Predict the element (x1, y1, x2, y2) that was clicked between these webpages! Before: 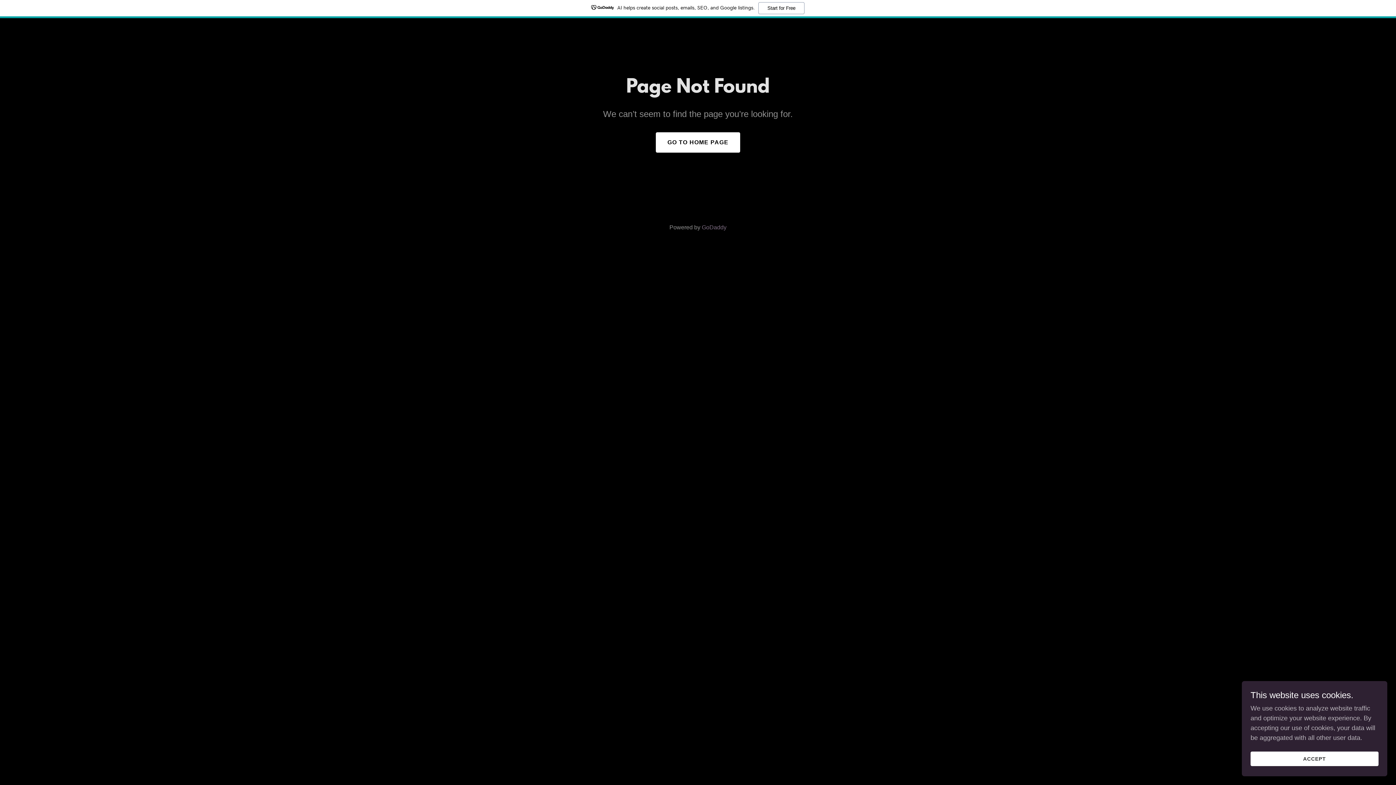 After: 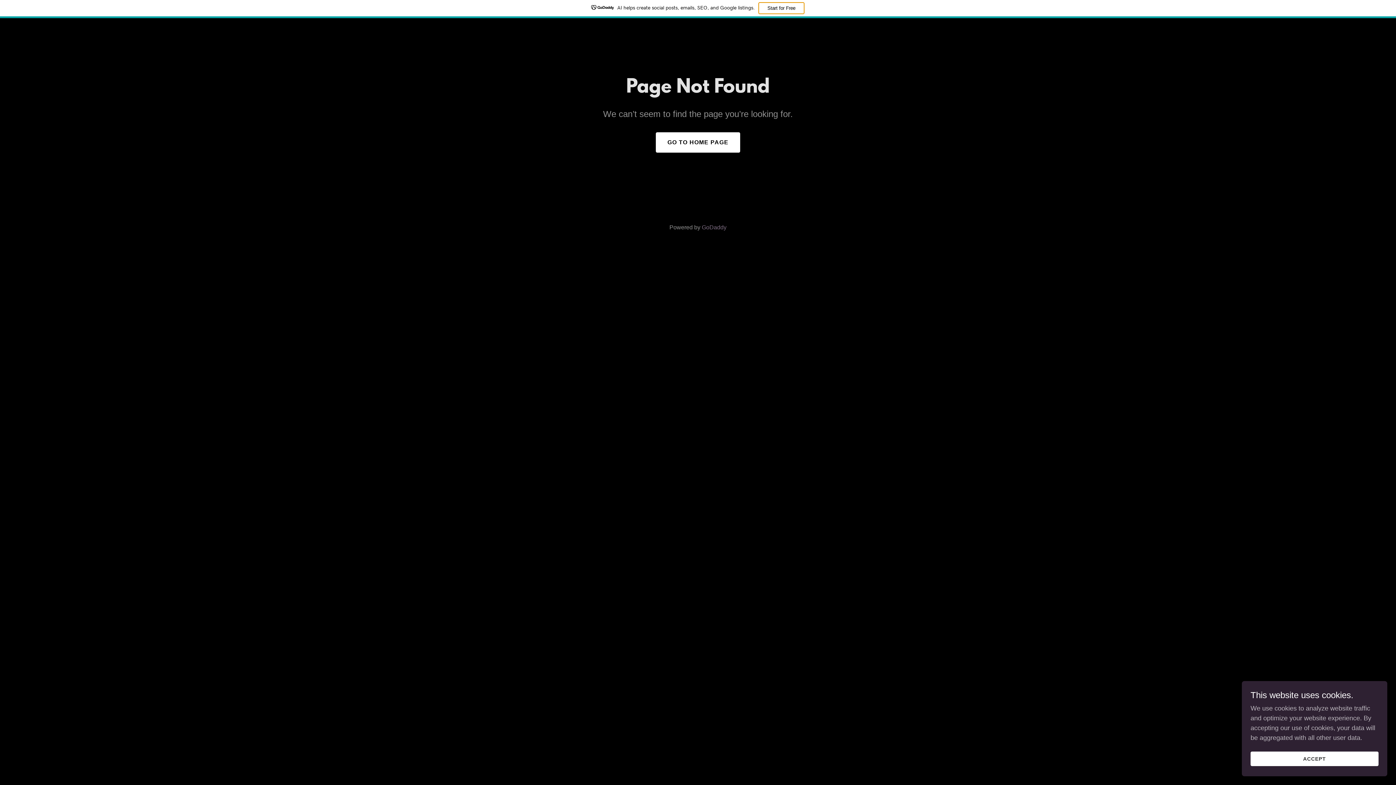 Action: bbox: (758, 2, 804, 14) label: Start for Free